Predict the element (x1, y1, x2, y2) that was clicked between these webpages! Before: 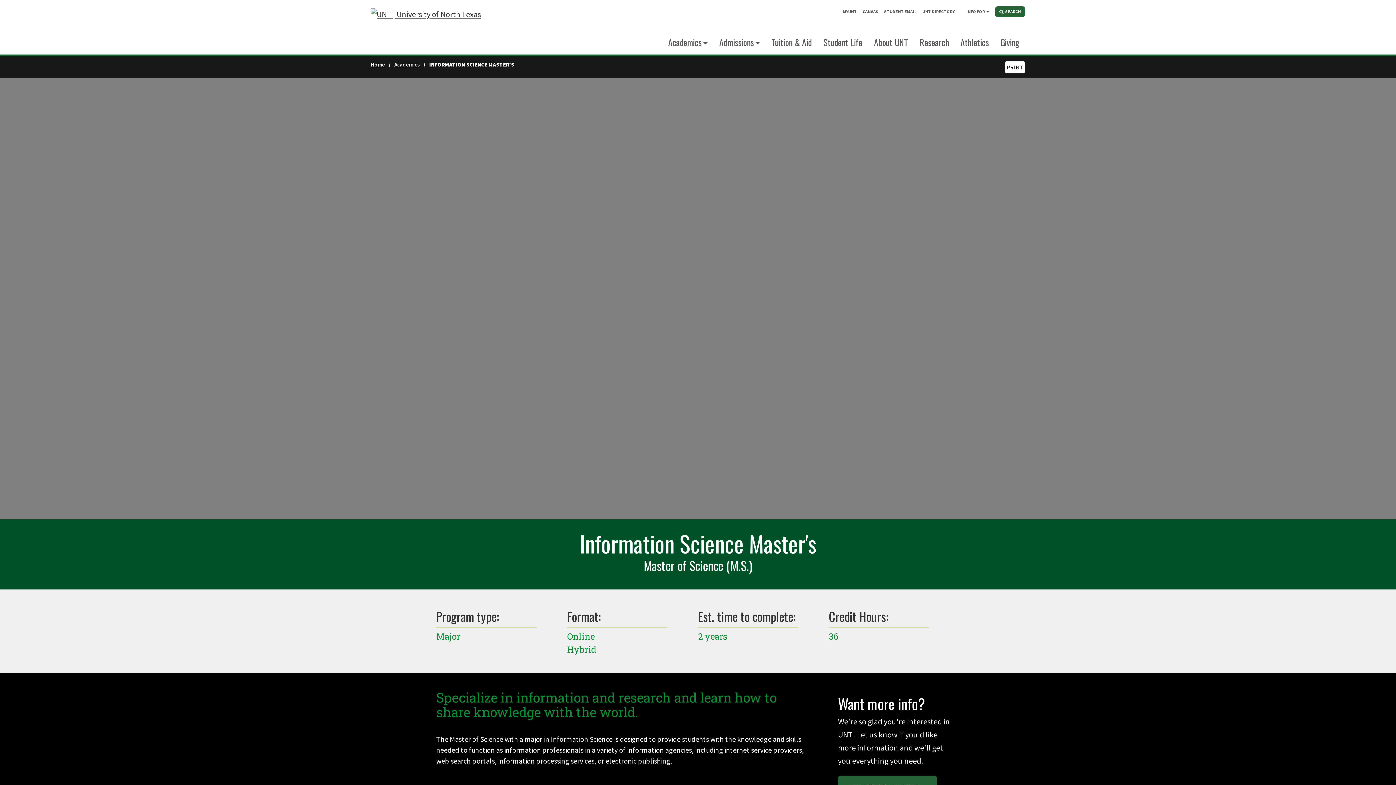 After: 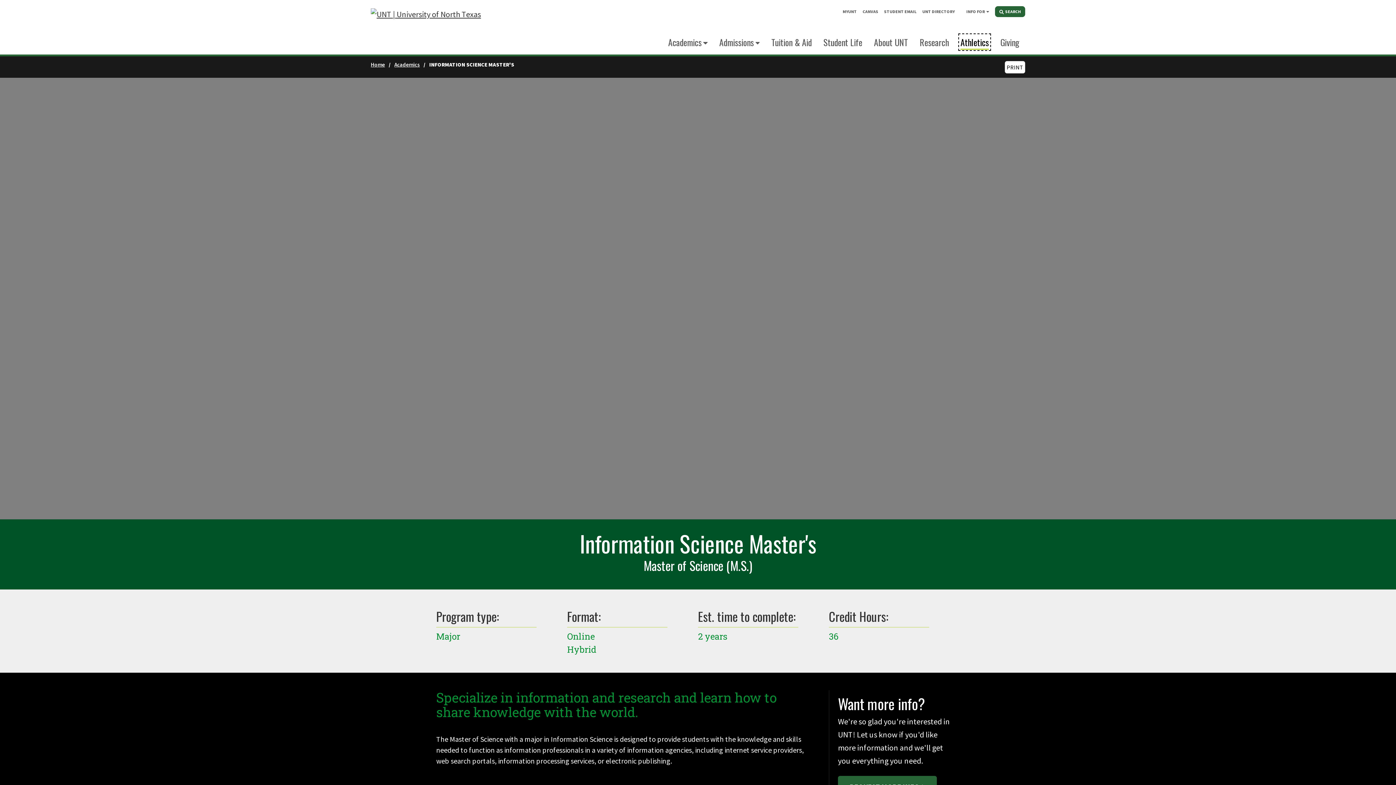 Action: label: Athletics bbox: (960, 35, 989, 49)